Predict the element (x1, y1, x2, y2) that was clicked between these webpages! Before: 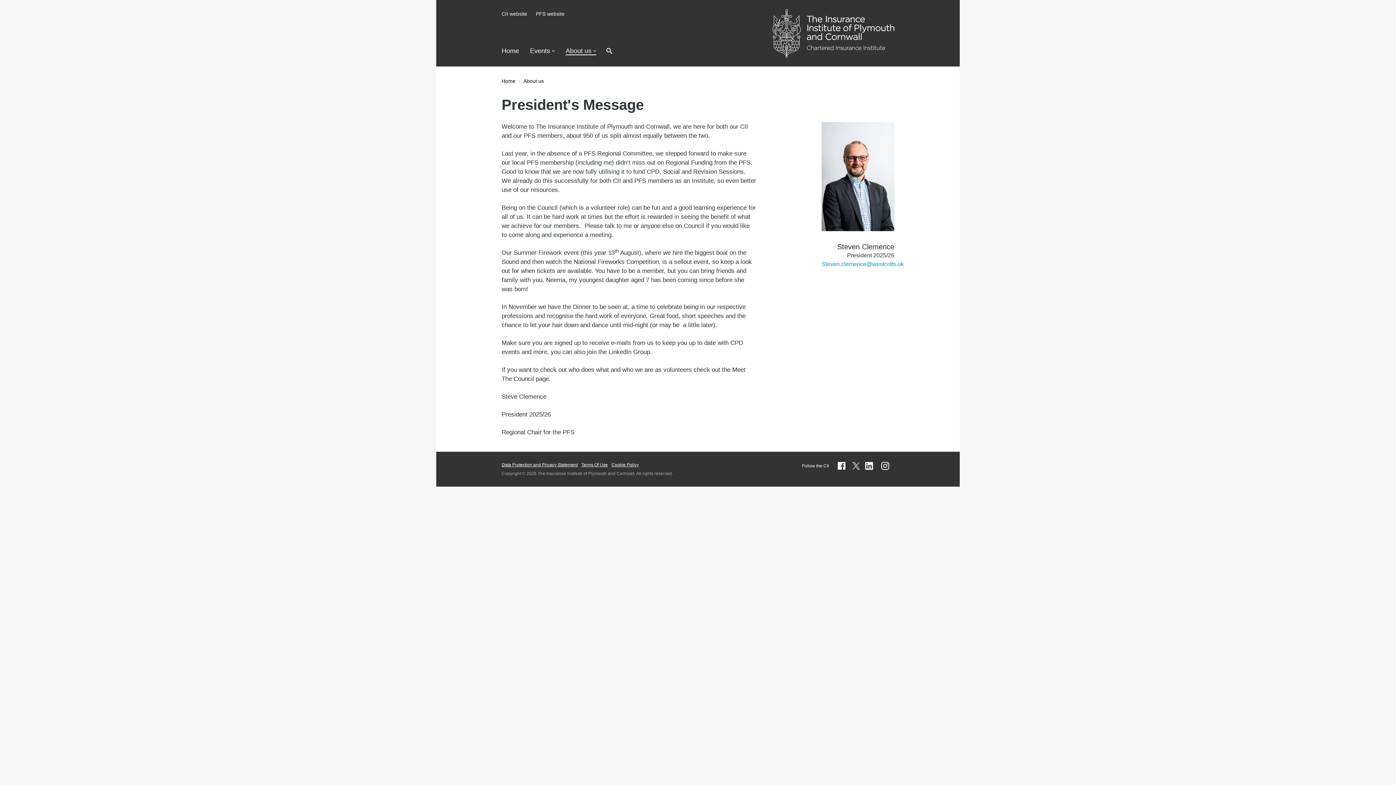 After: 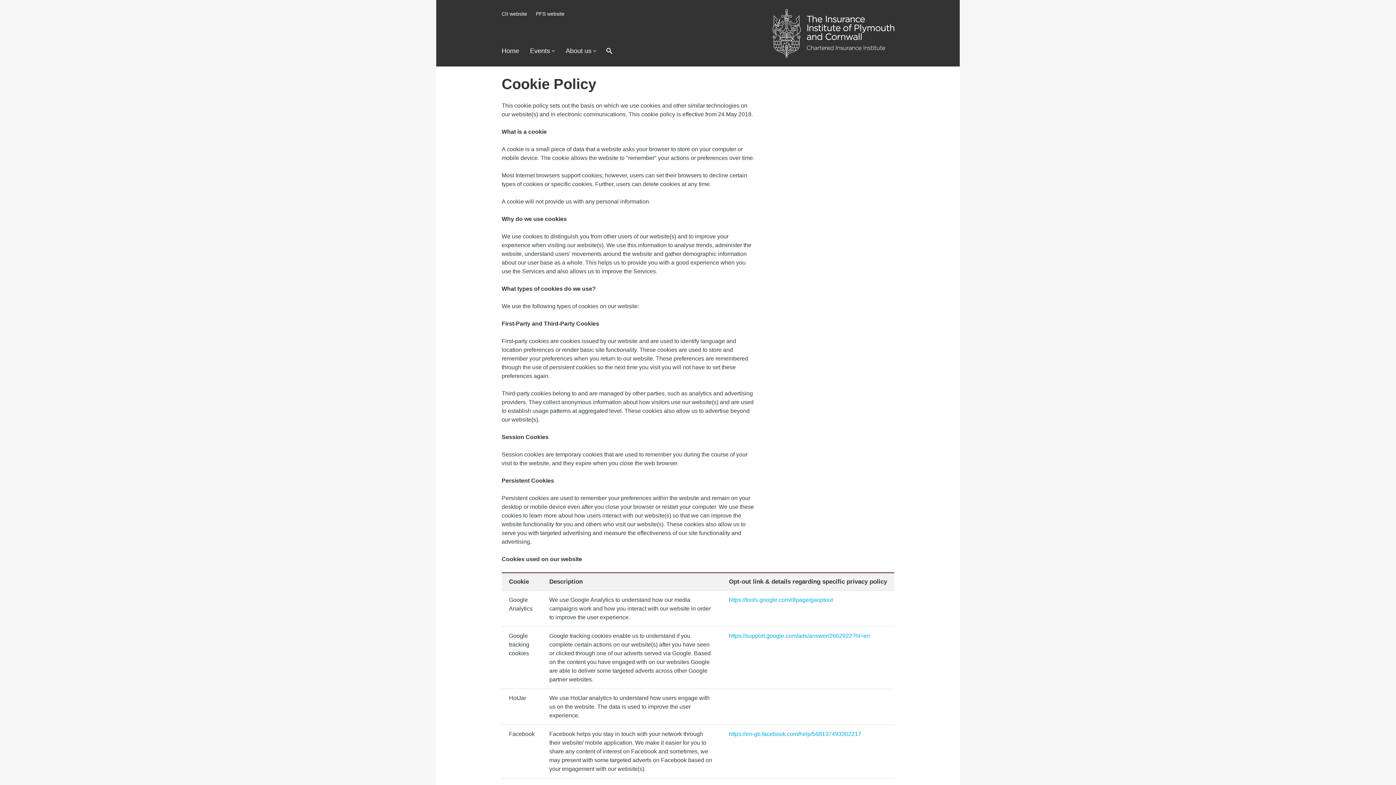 Action: label: Cookie Policy bbox: (611, 462, 638, 467)